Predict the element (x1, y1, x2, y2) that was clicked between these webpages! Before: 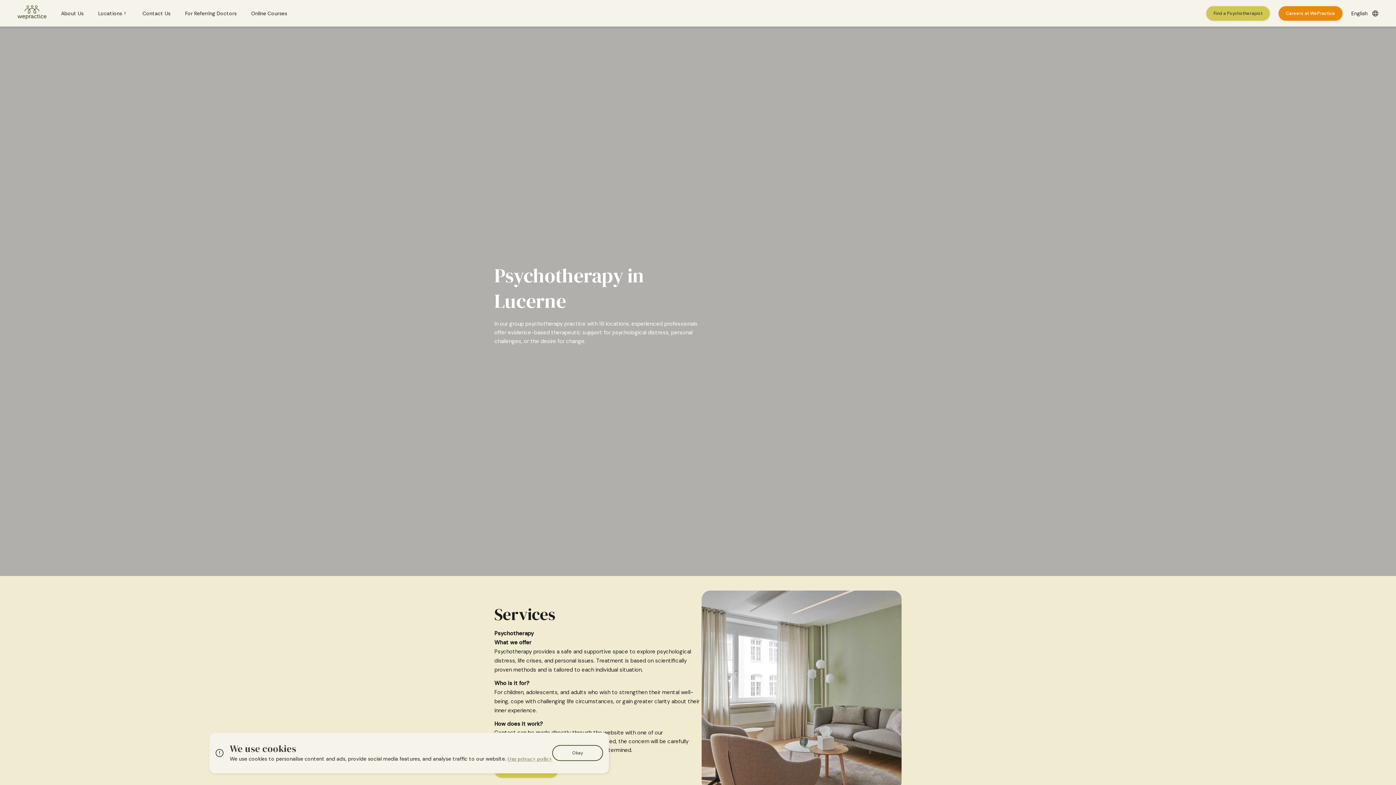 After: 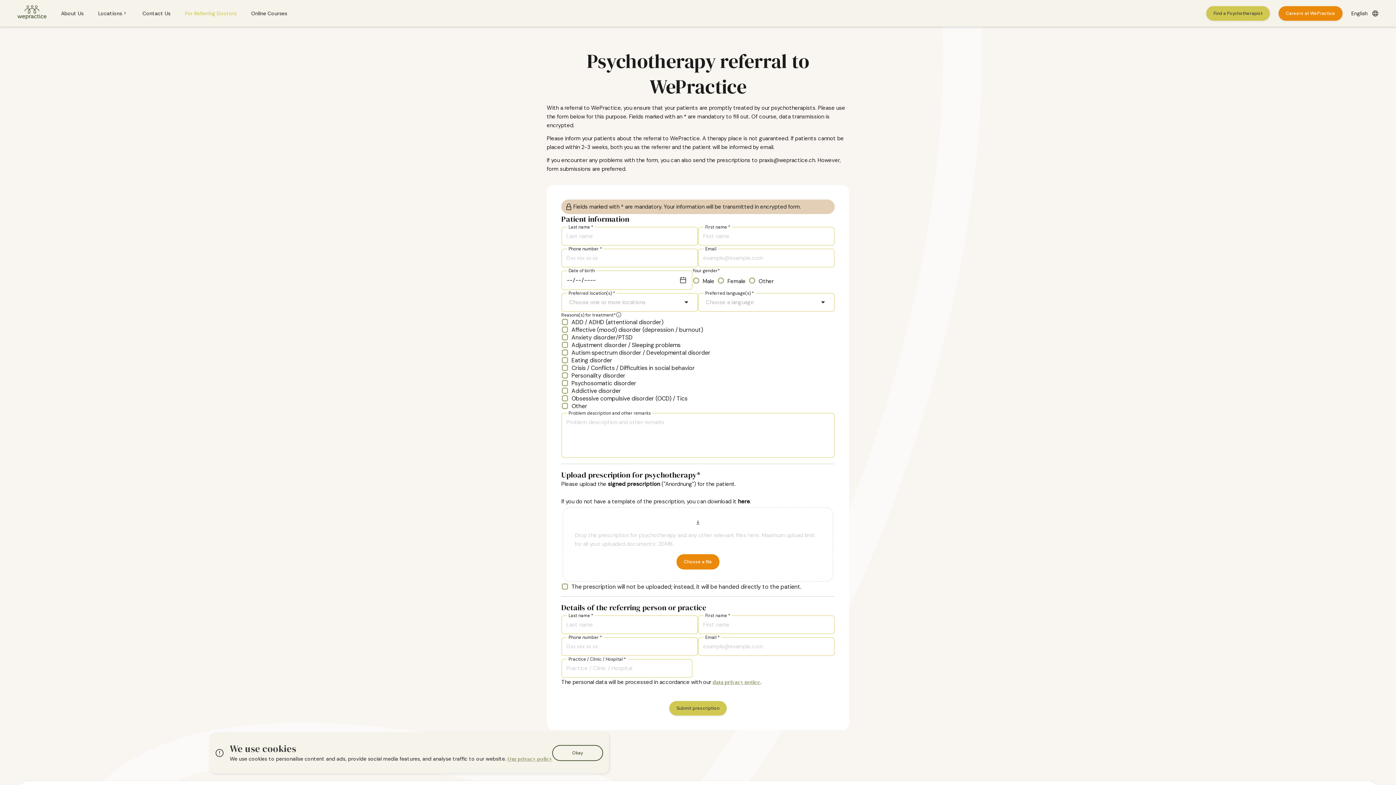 Action: label: For Referring Doctors bbox: (185, 10, 236, 16)